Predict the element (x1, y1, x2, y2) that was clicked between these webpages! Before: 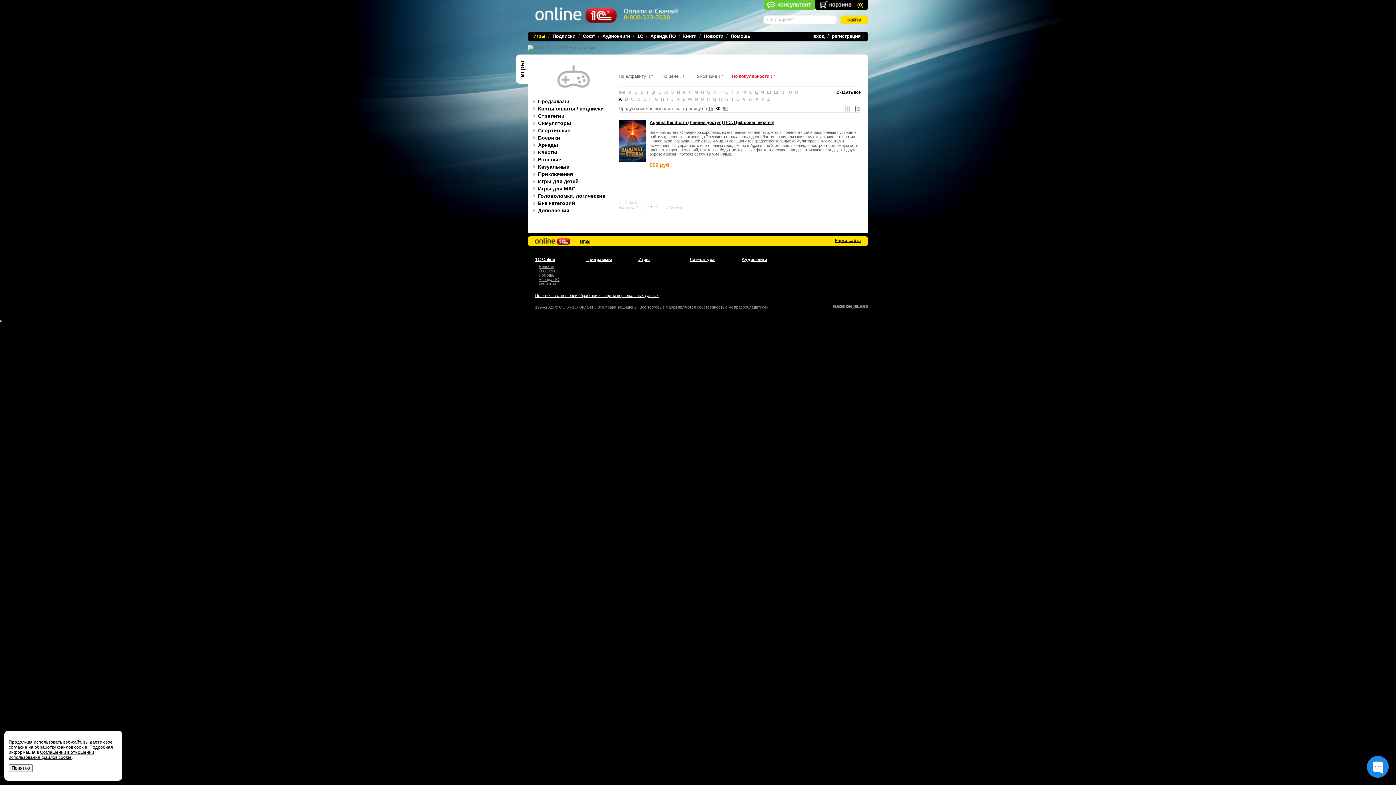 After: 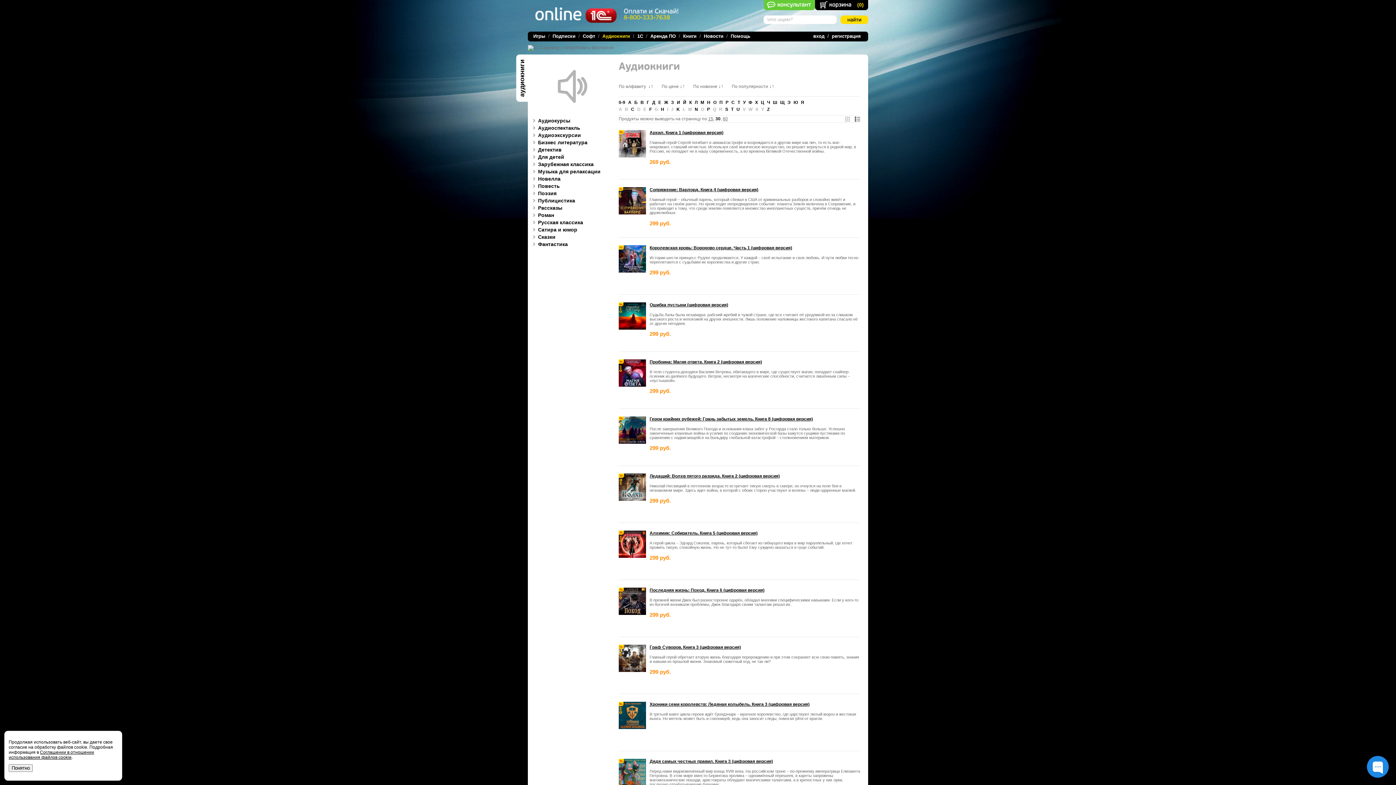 Action: bbox: (741, 257, 767, 262) label: Аудиокниги